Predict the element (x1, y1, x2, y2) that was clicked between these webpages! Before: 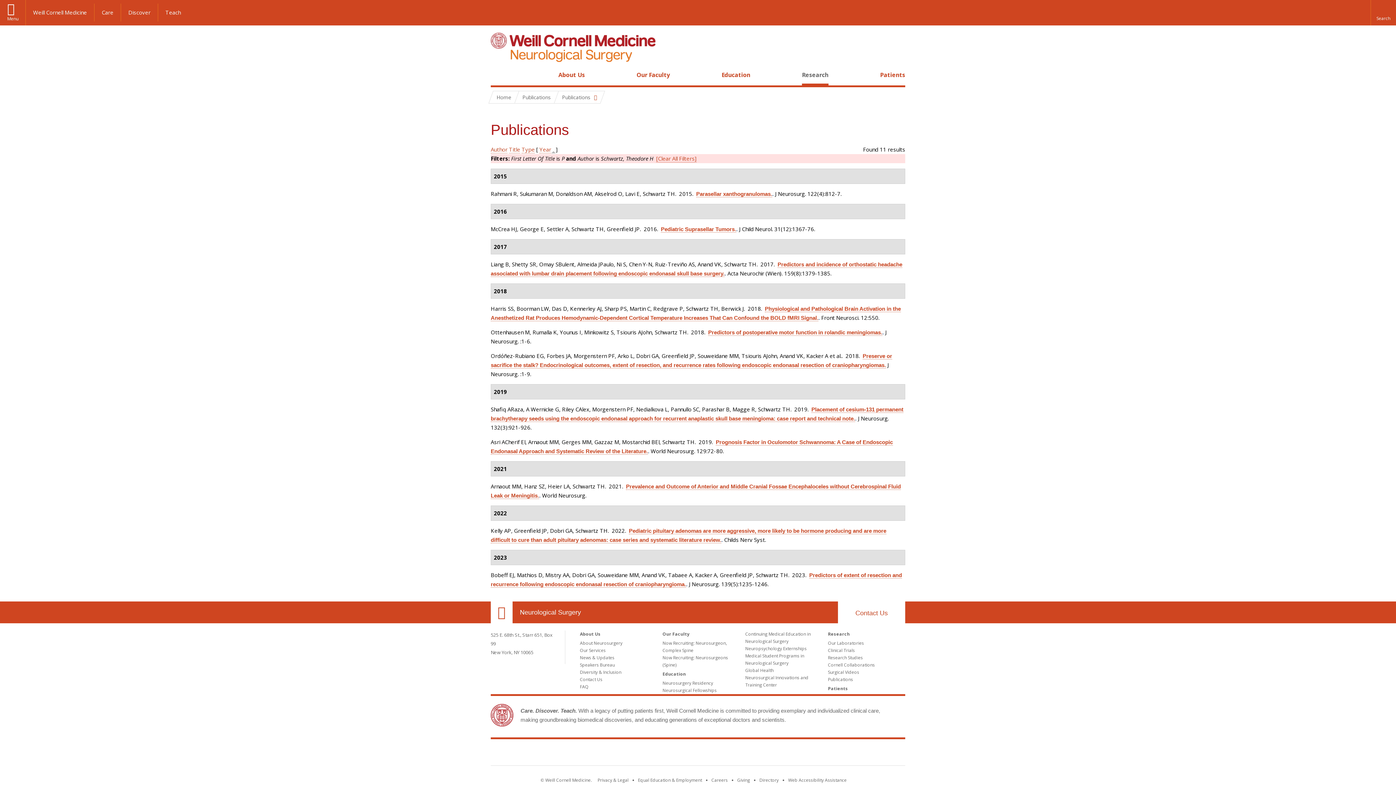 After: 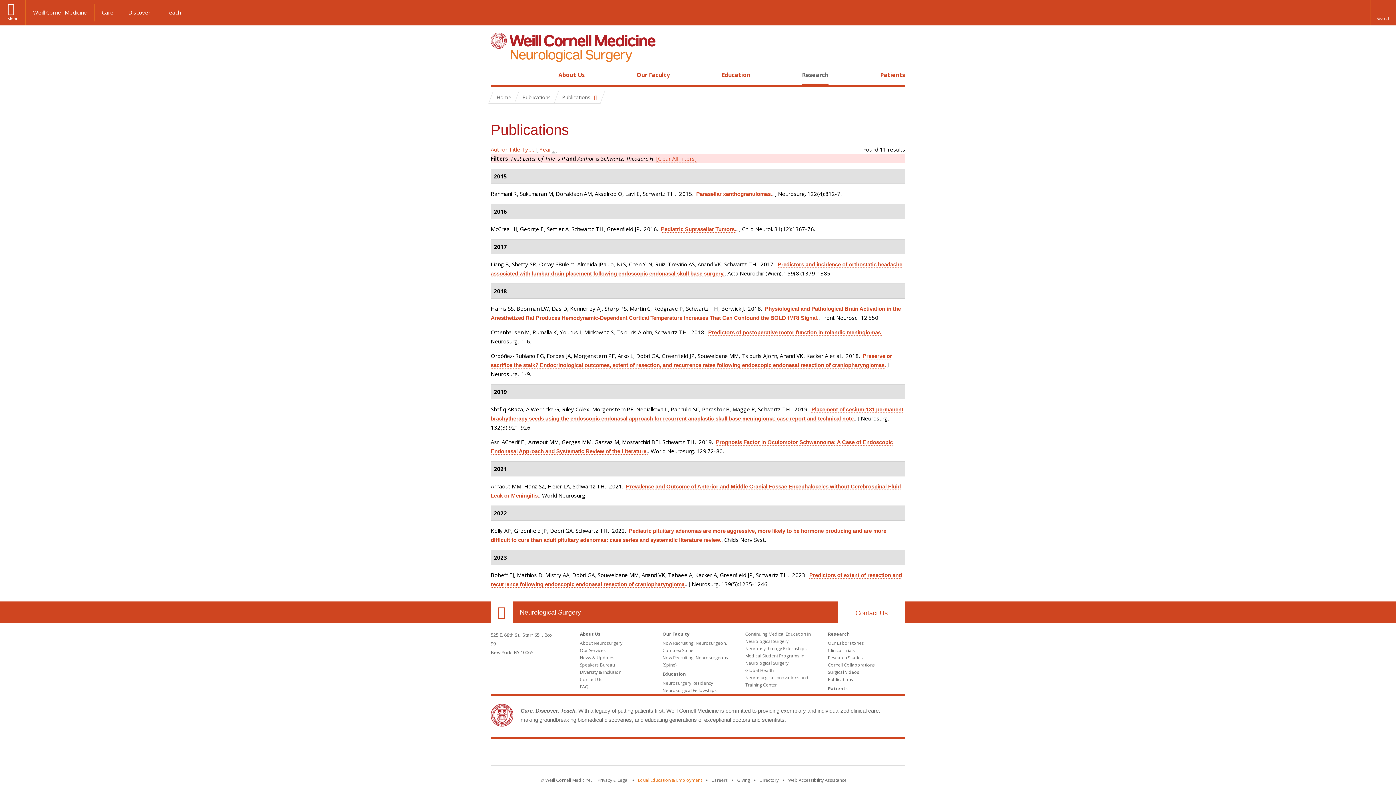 Action: label: View the Equal Education & Employment notice bbox: (638, 777, 702, 783)